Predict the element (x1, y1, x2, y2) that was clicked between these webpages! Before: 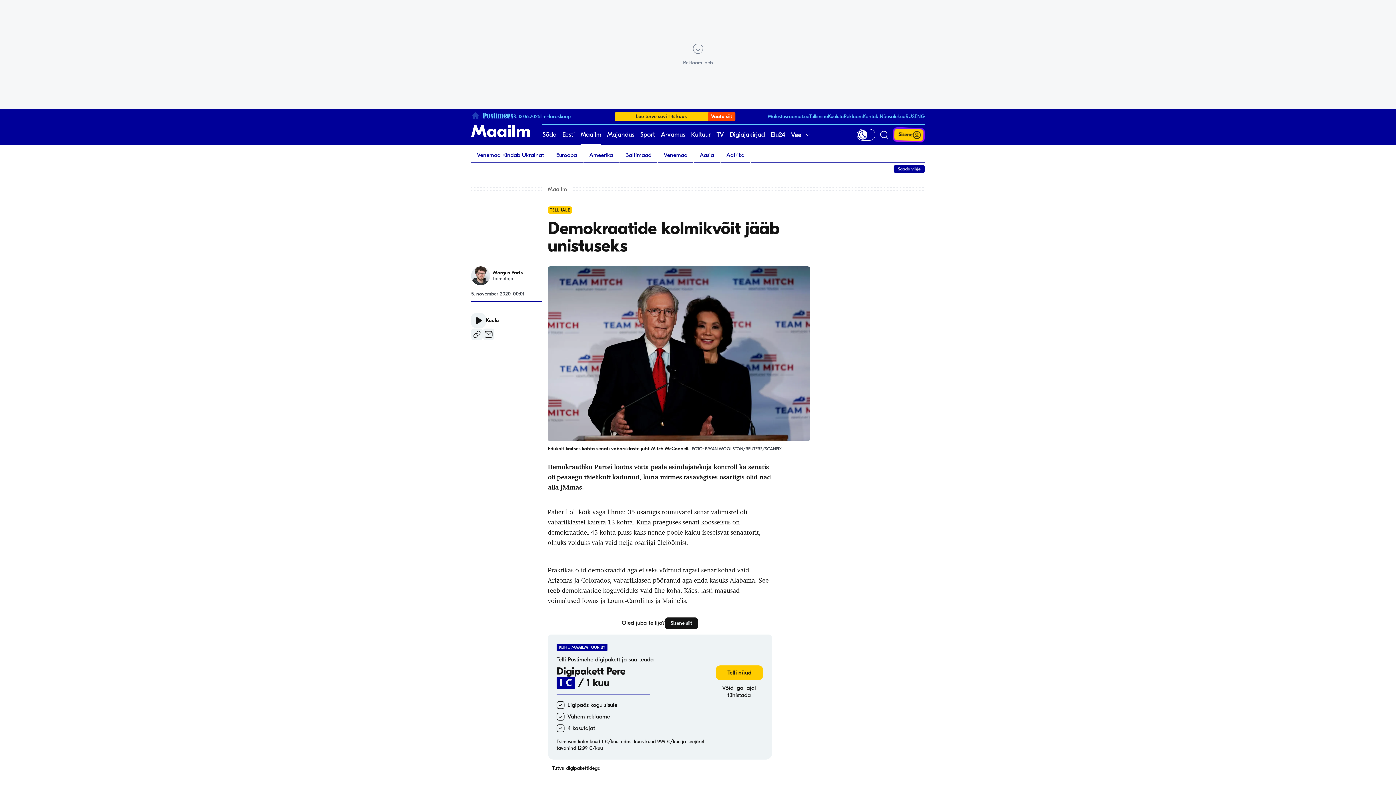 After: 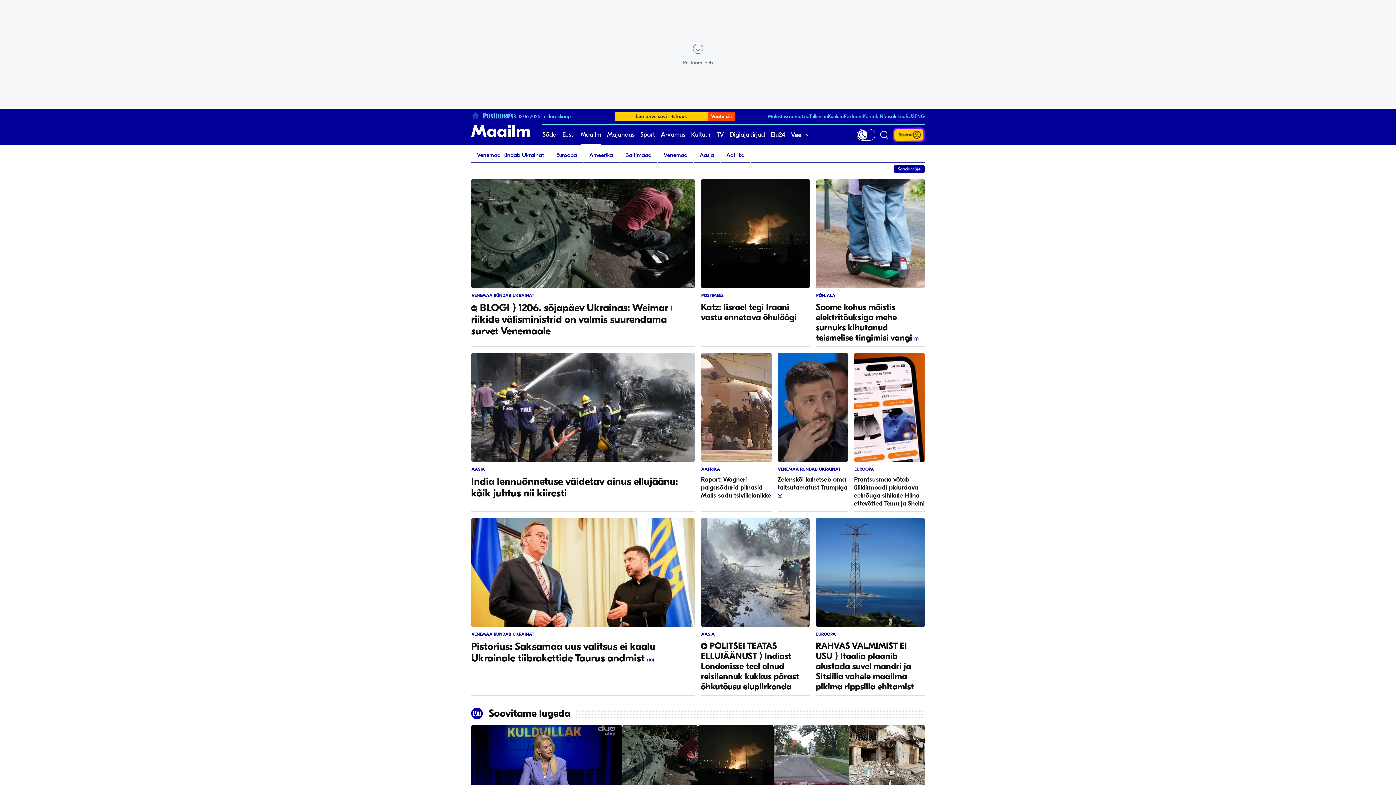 Action: bbox: (580, 124, 601, 145) label: Maailm